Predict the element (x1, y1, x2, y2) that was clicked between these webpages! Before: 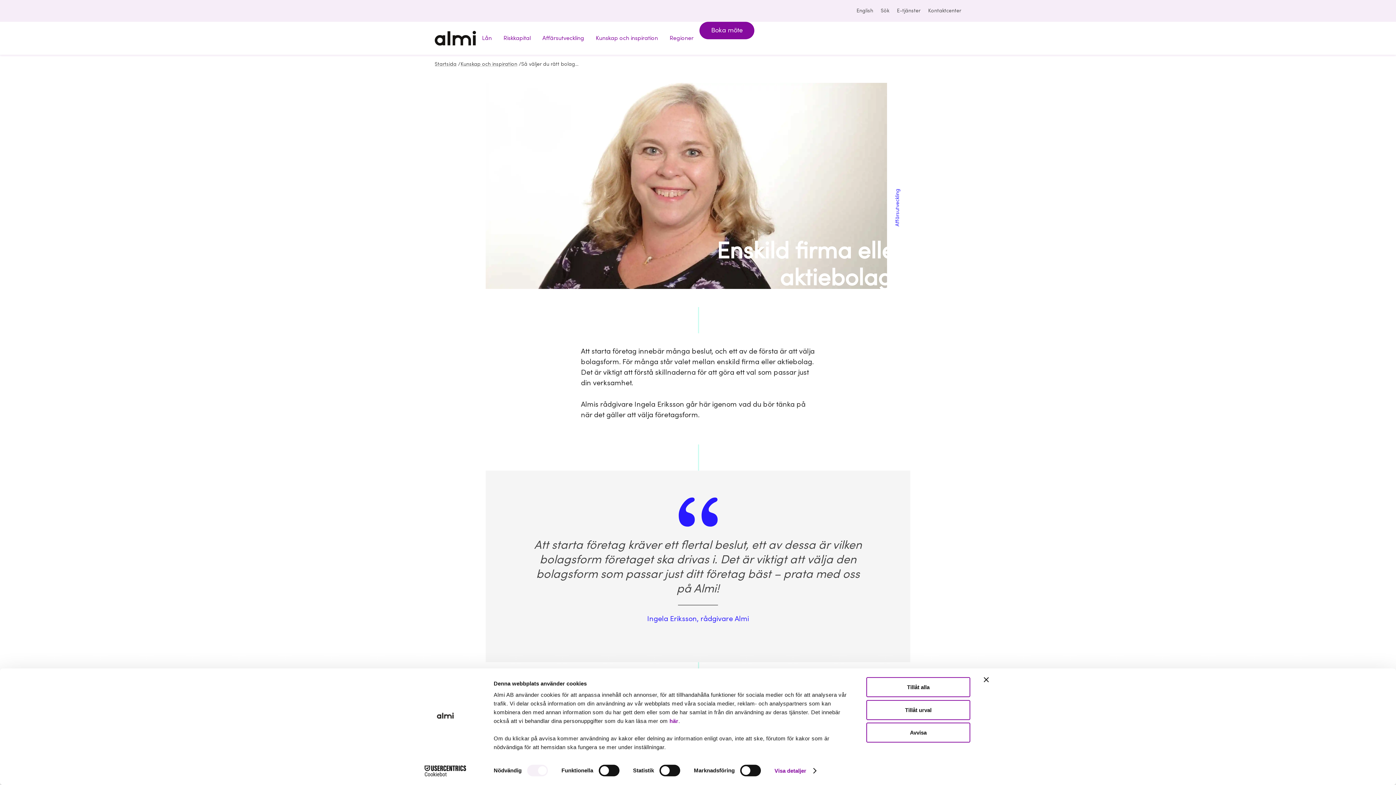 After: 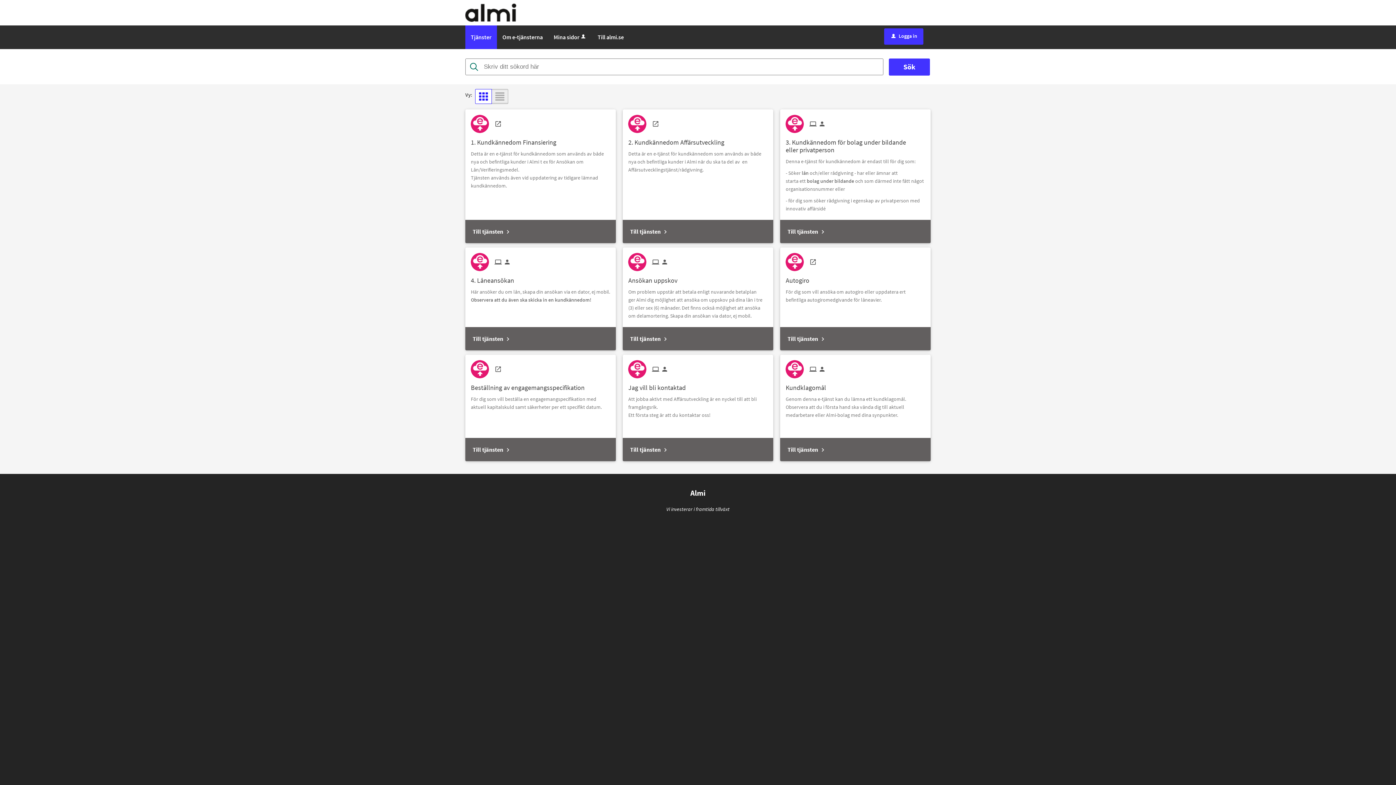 Action: bbox: (889, 7, 920, 14) label: E-tjänster